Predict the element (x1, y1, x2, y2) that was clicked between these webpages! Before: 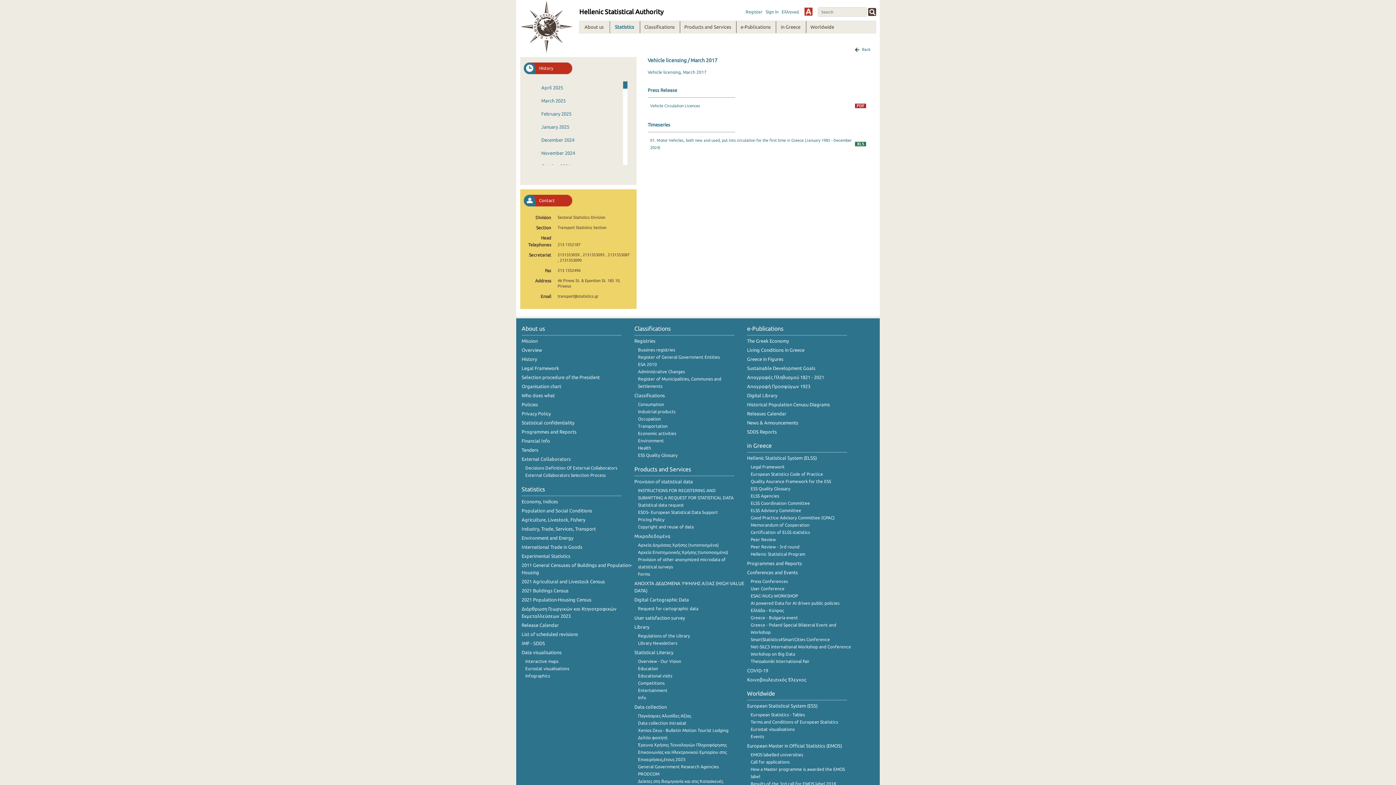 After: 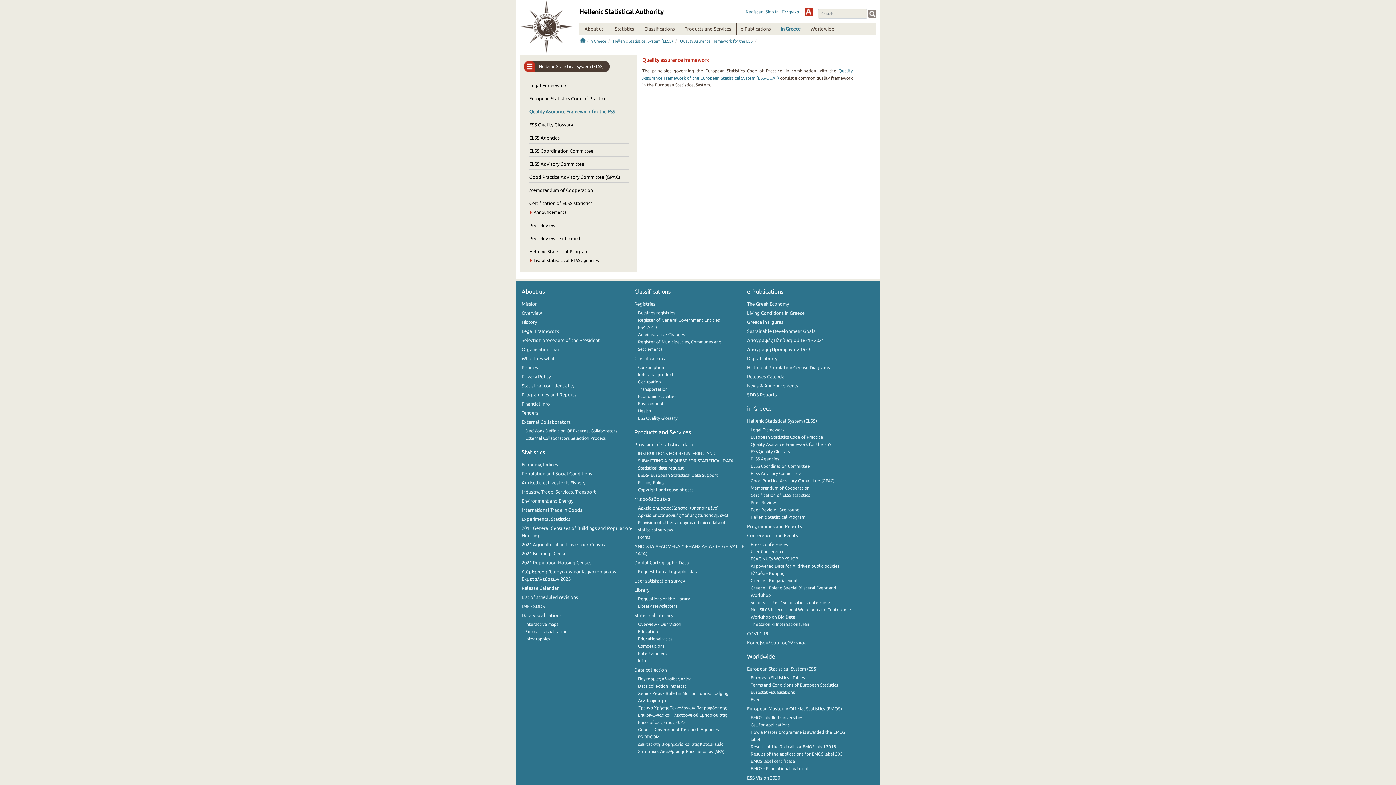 Action: label: Quality Asurance Framework for the ESS bbox: (750, 479, 831, 484)